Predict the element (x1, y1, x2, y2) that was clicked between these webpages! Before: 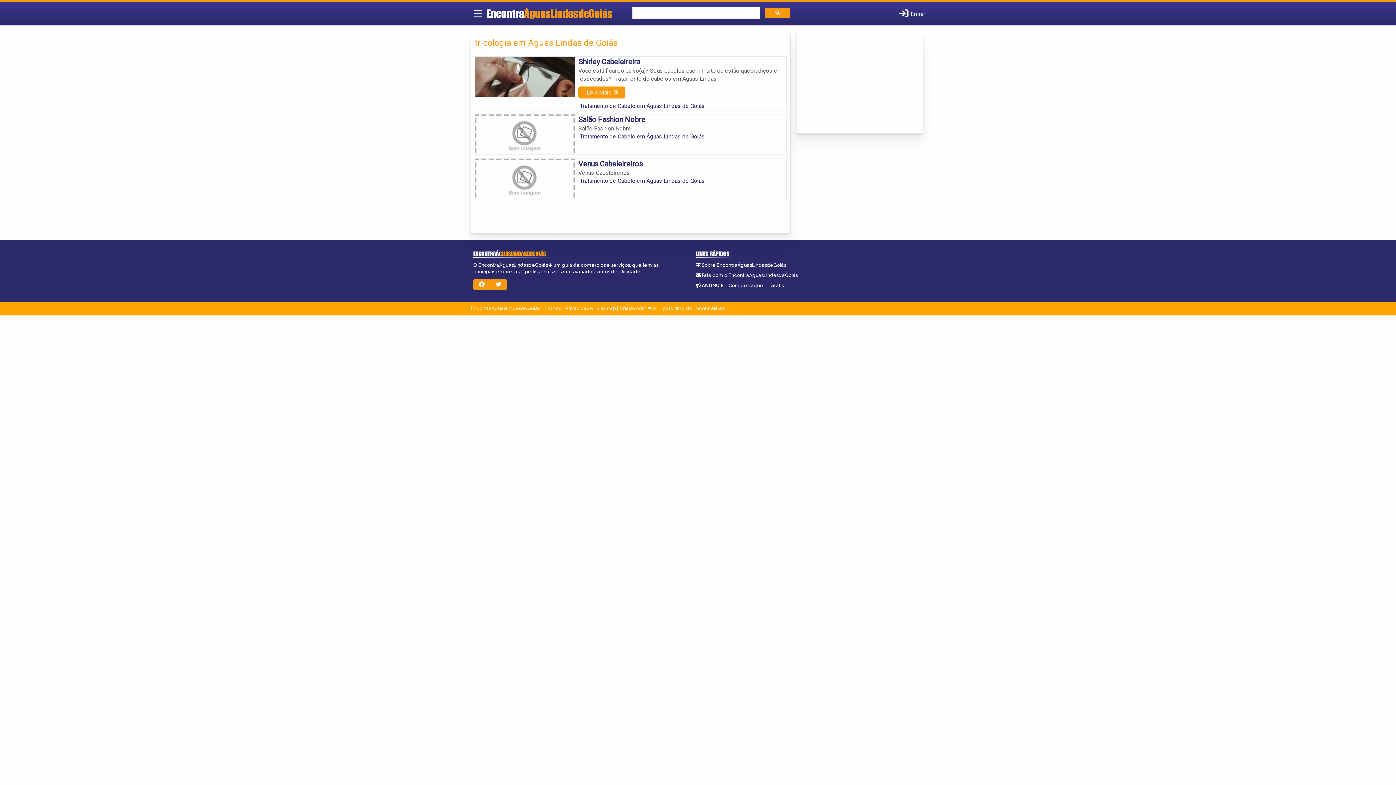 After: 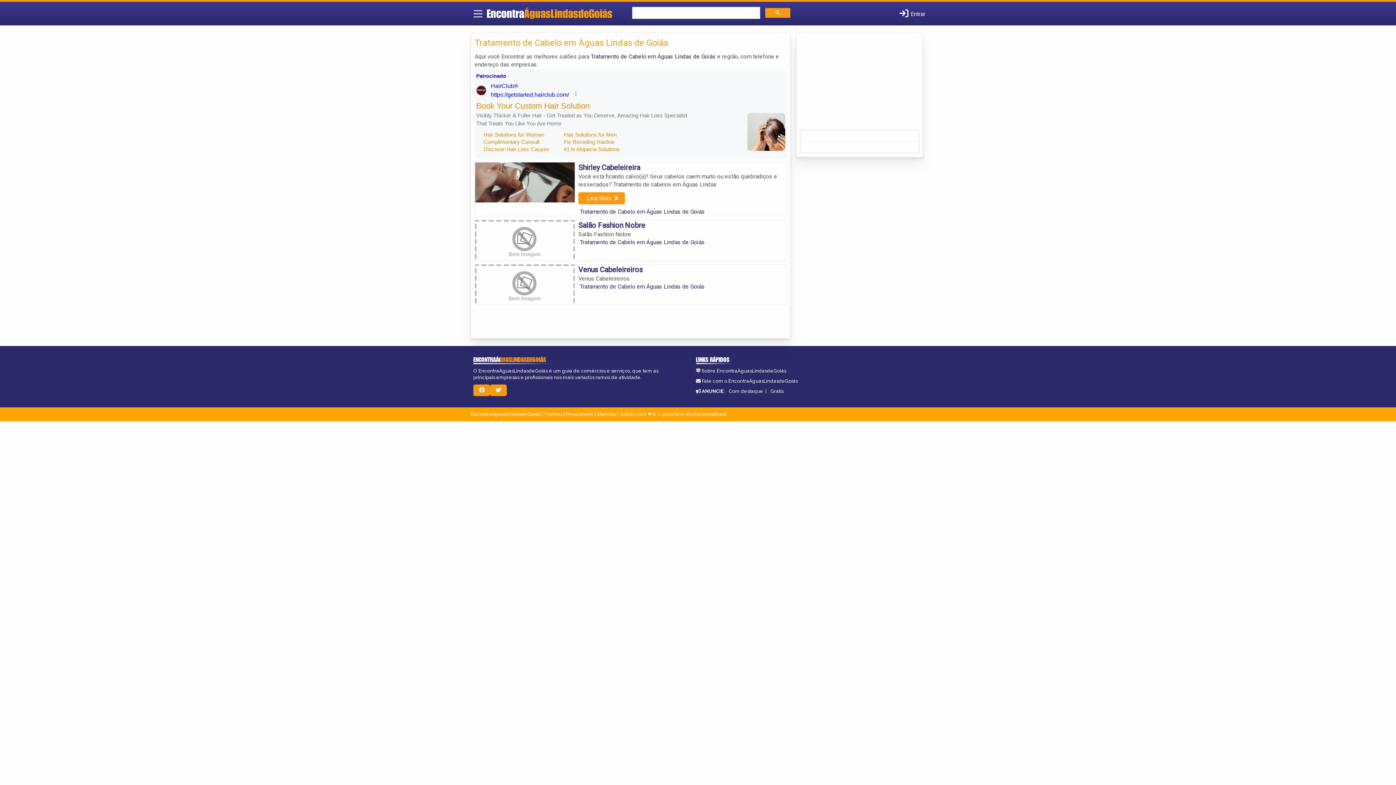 Action: label: Tratamento de Cabelo em Águas Lindas de Goiás bbox: (579, 102, 705, 109)